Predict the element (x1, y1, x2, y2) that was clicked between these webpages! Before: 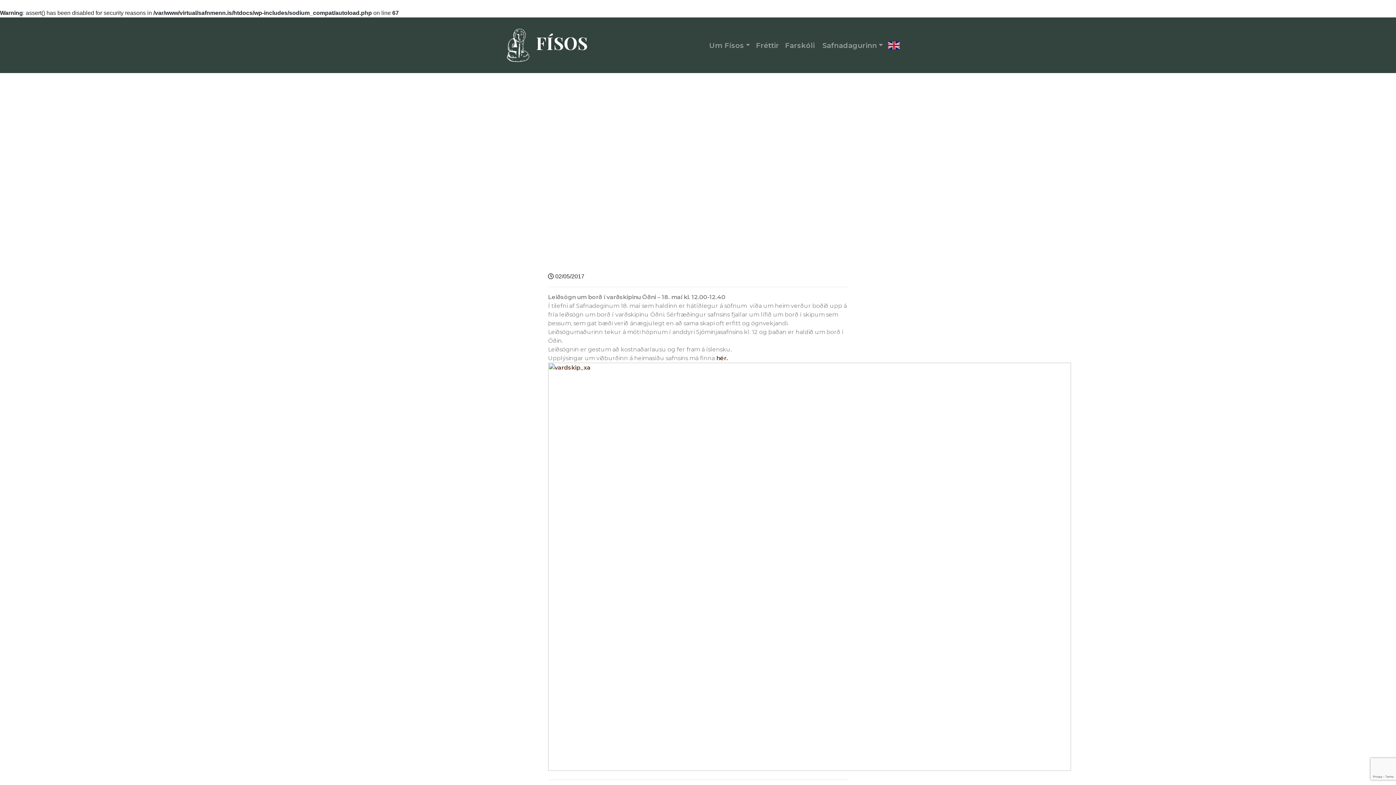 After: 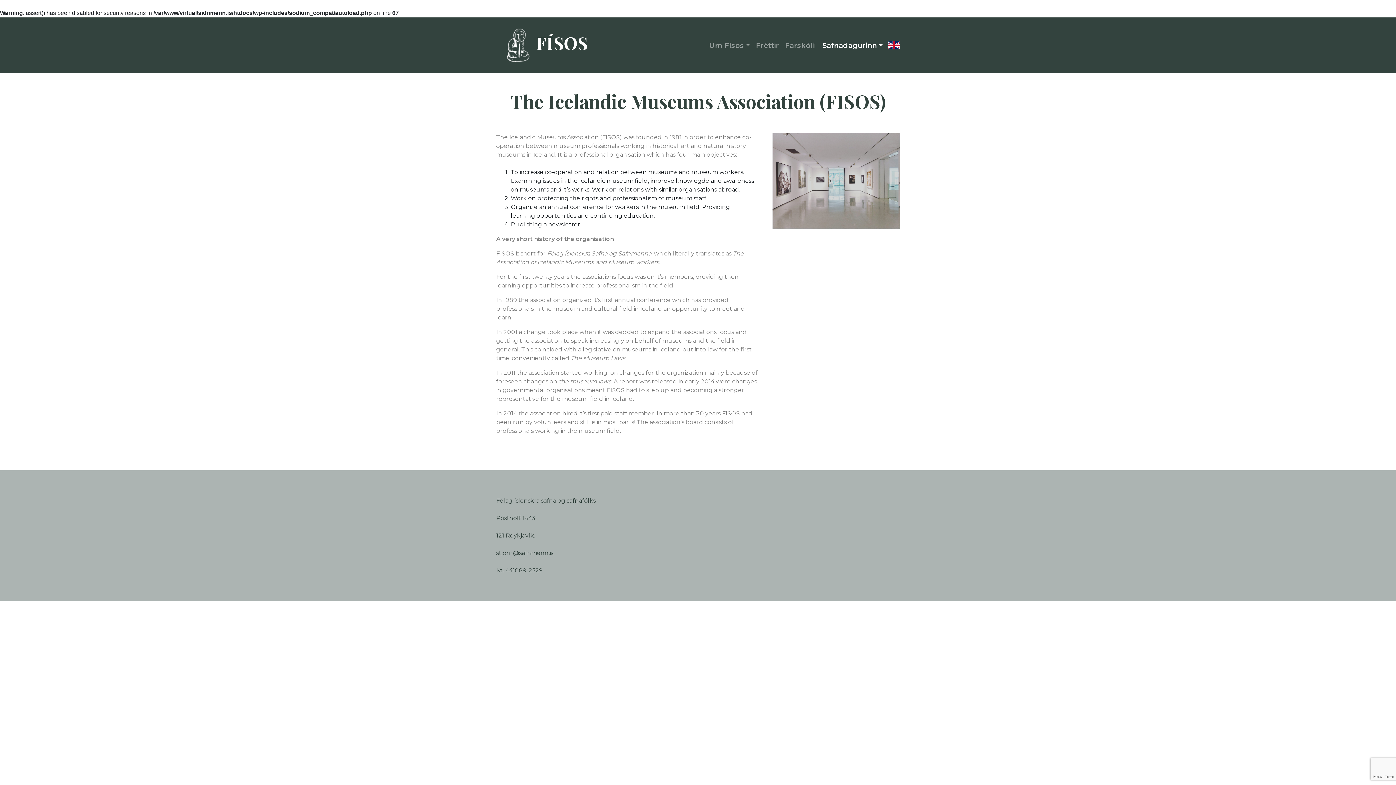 Action: bbox: (888, 37, 900, 43)